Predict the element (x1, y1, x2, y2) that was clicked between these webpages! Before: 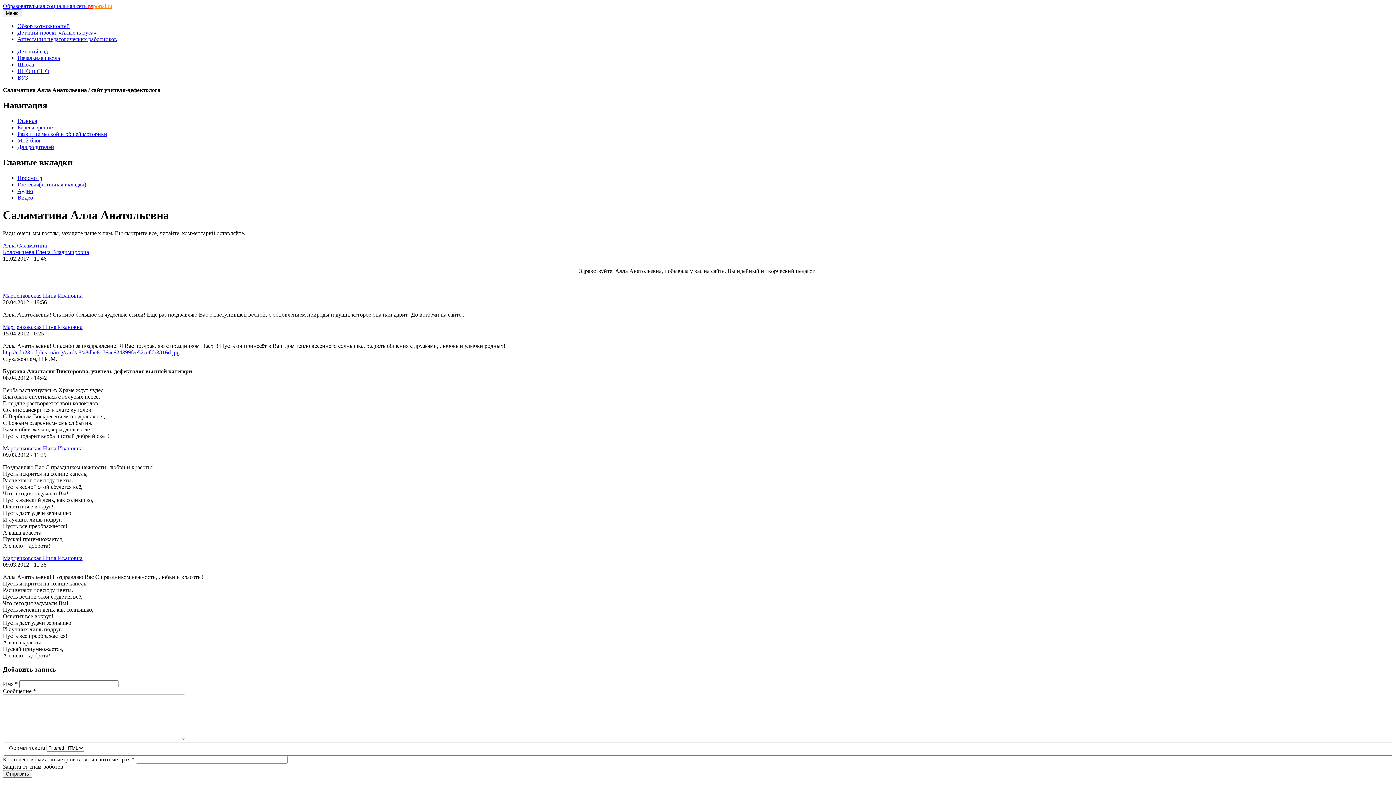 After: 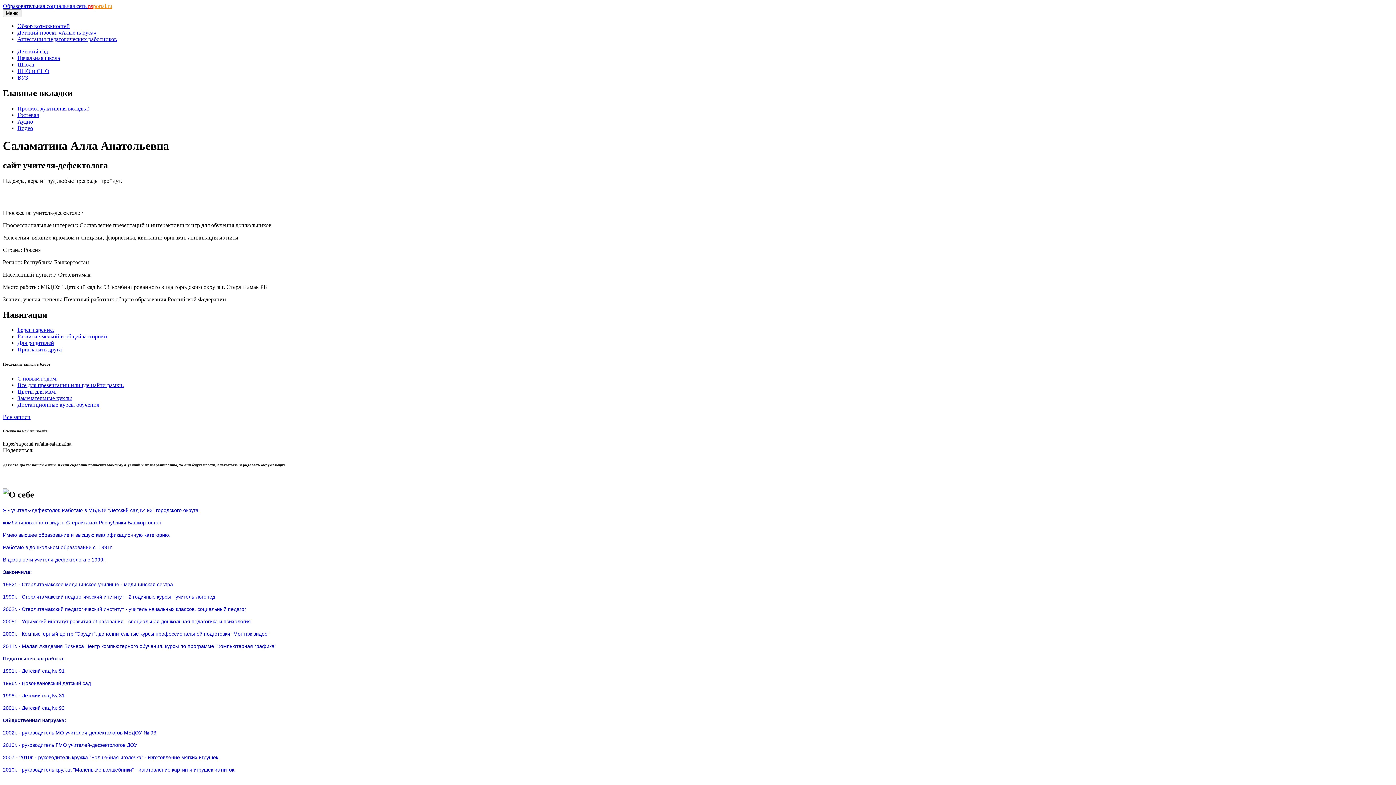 Action: label: Алла Саламатина bbox: (2, 242, 46, 248)